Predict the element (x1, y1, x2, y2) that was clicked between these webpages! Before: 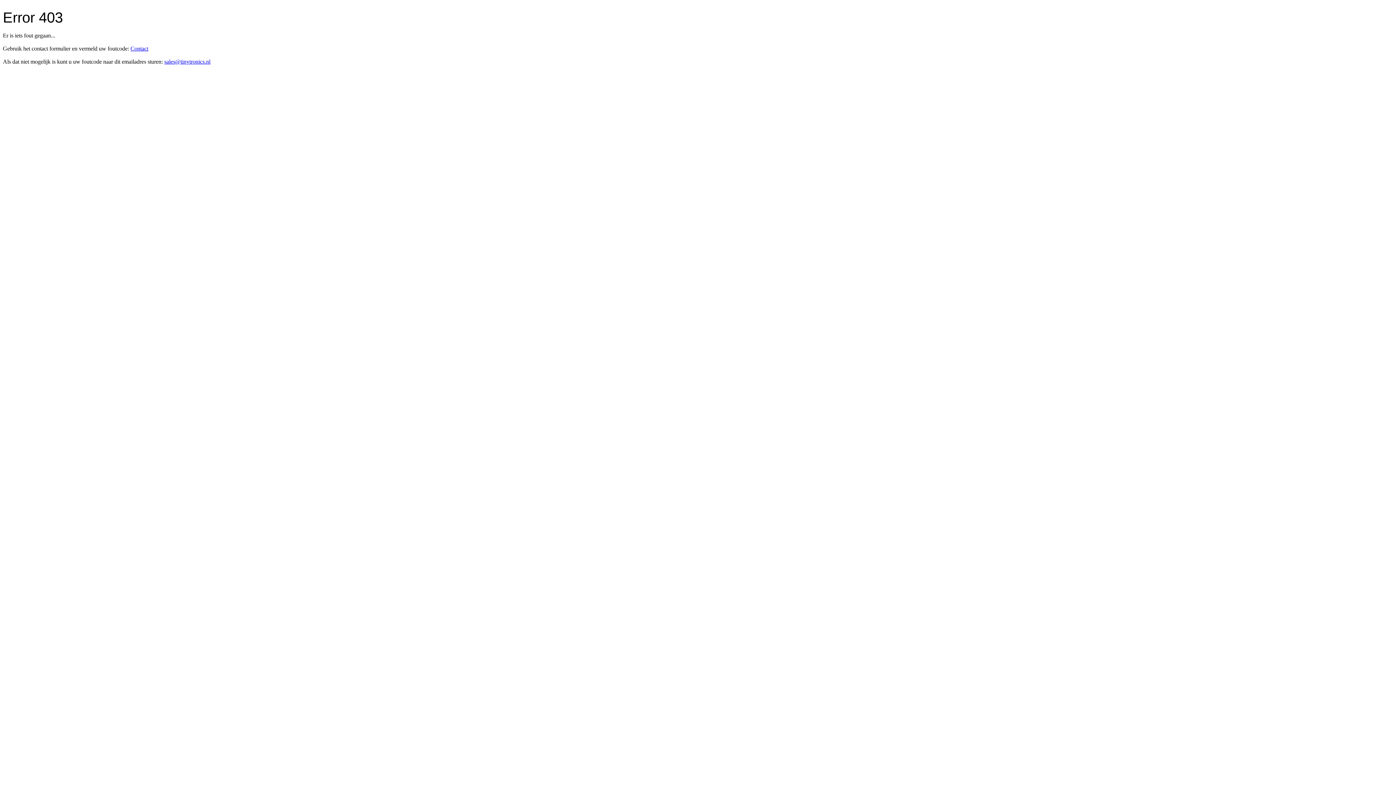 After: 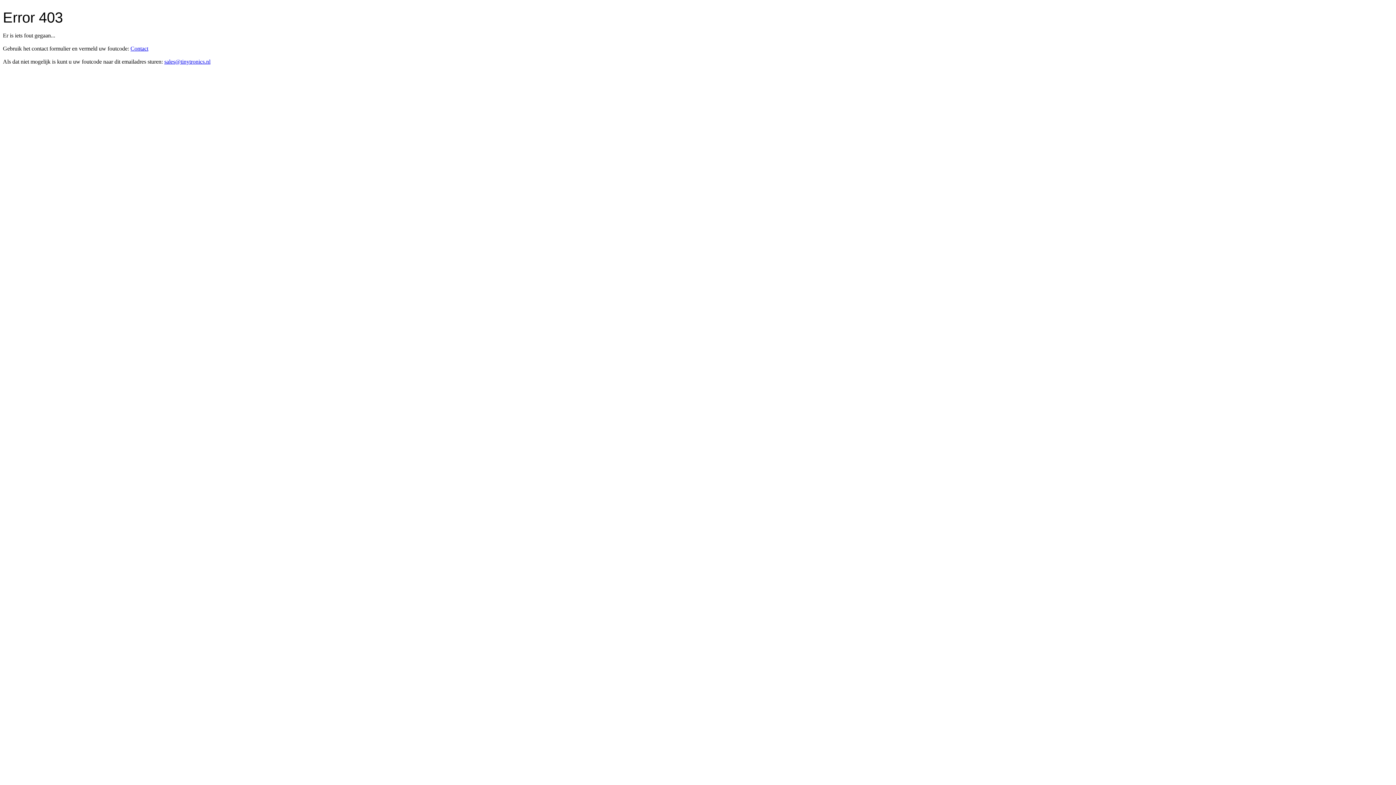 Action: label: Contact bbox: (130, 45, 148, 51)